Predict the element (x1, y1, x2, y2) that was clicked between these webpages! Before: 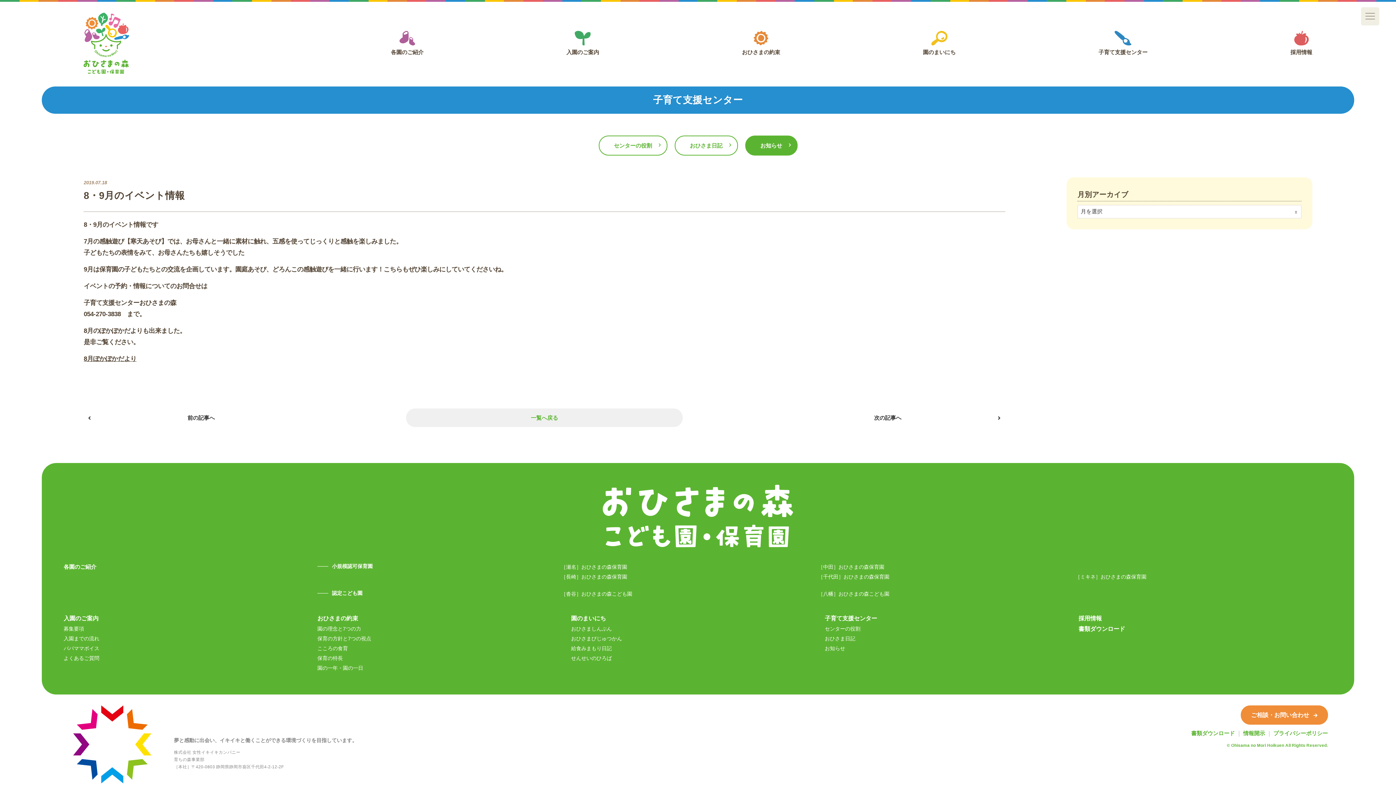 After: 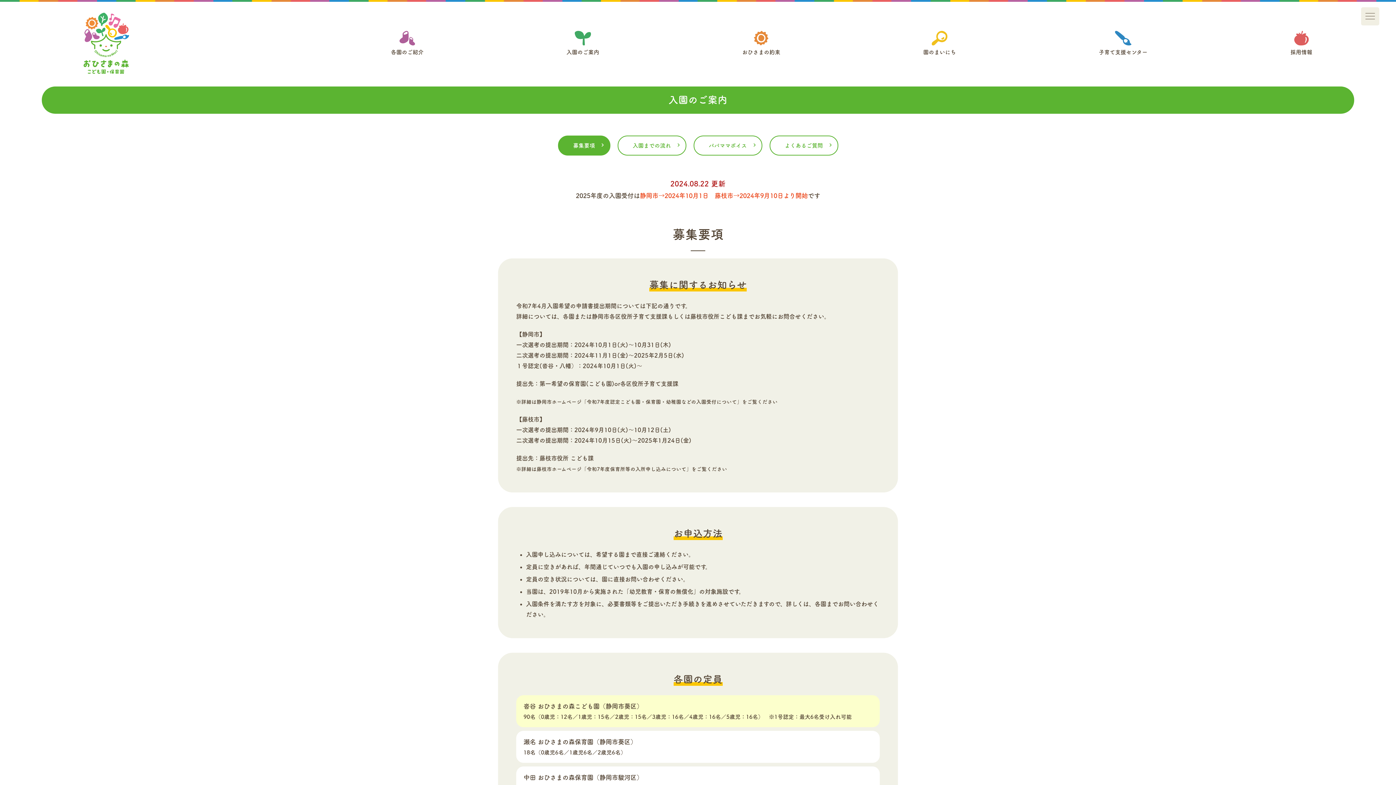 Action: bbox: (63, 615, 98, 621) label: 入園のご案内